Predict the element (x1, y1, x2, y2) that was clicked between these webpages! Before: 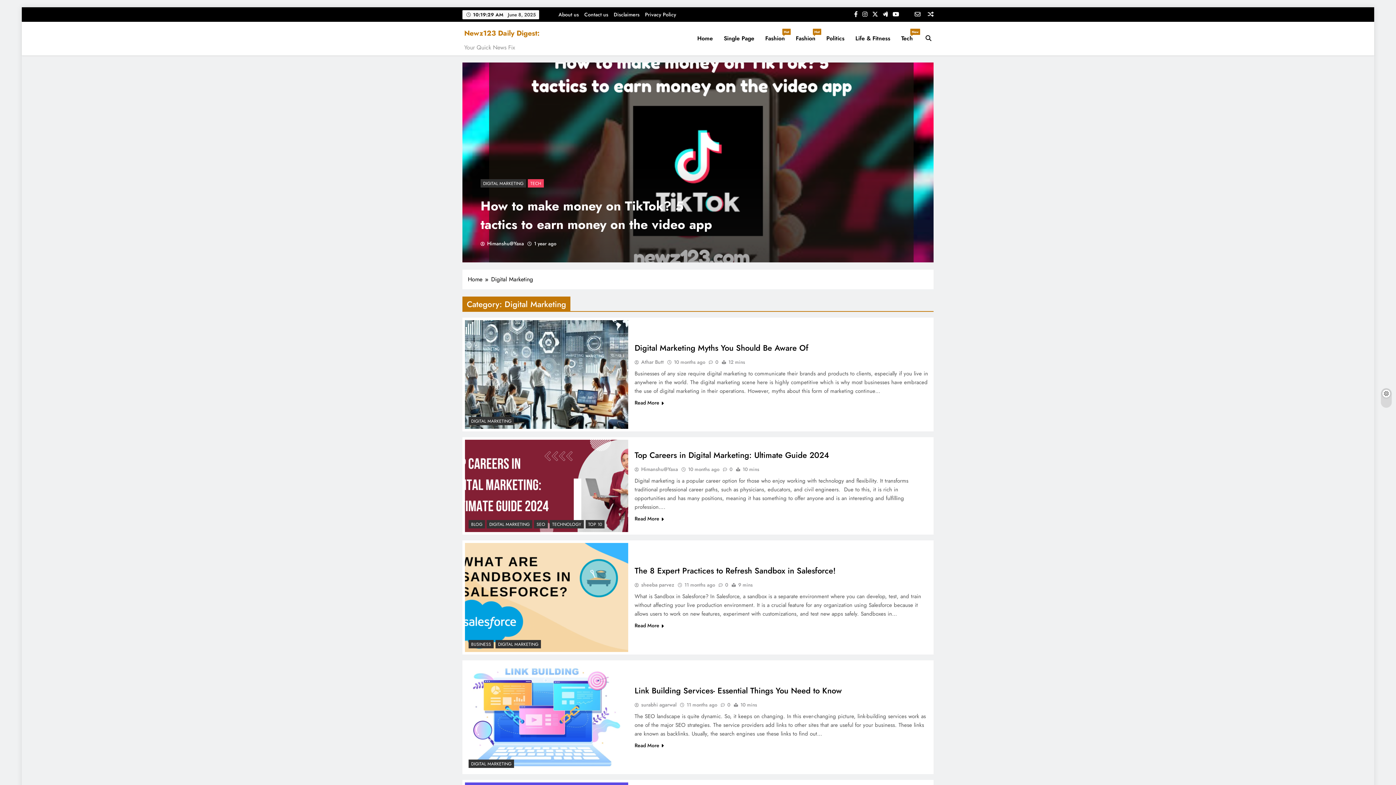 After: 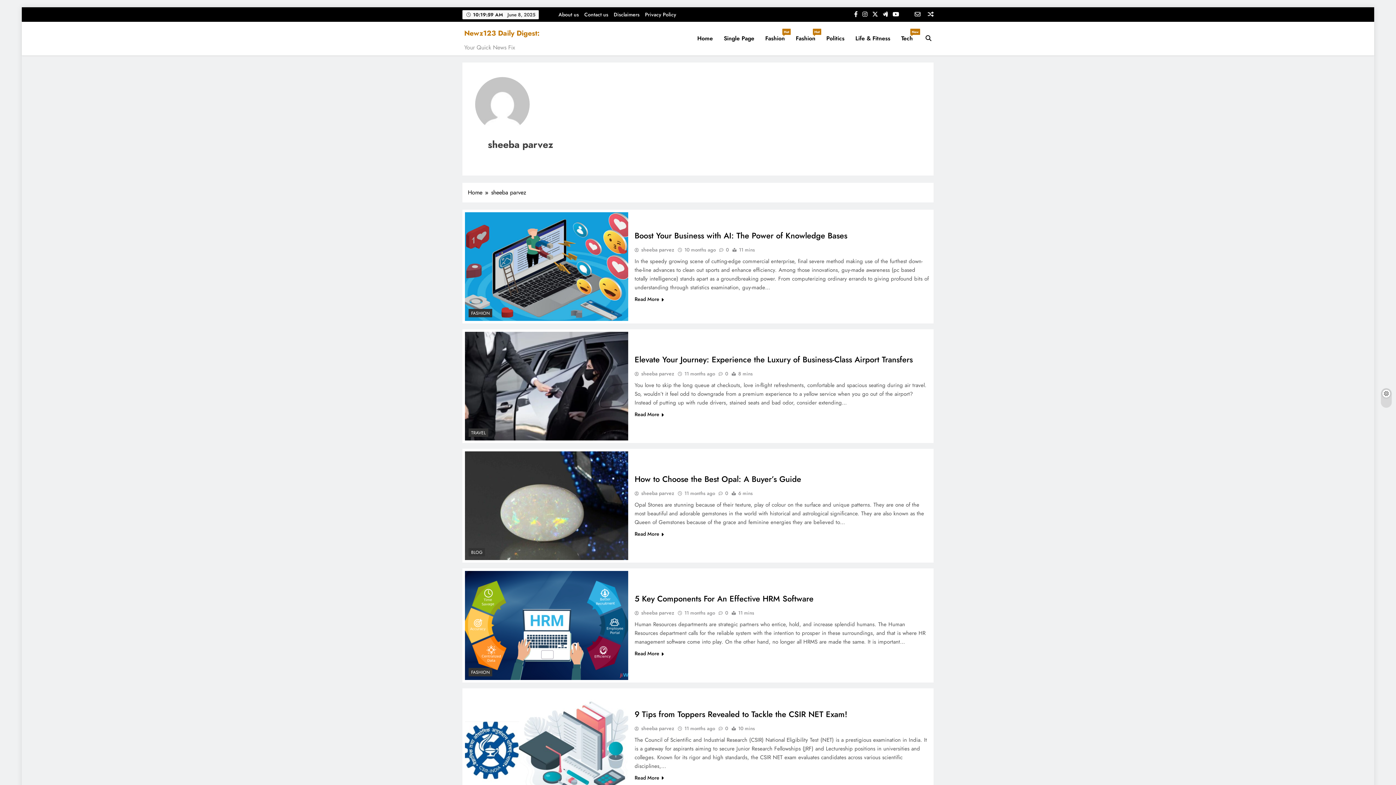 Action: label: sheeba parvez bbox: (634, 581, 674, 588)